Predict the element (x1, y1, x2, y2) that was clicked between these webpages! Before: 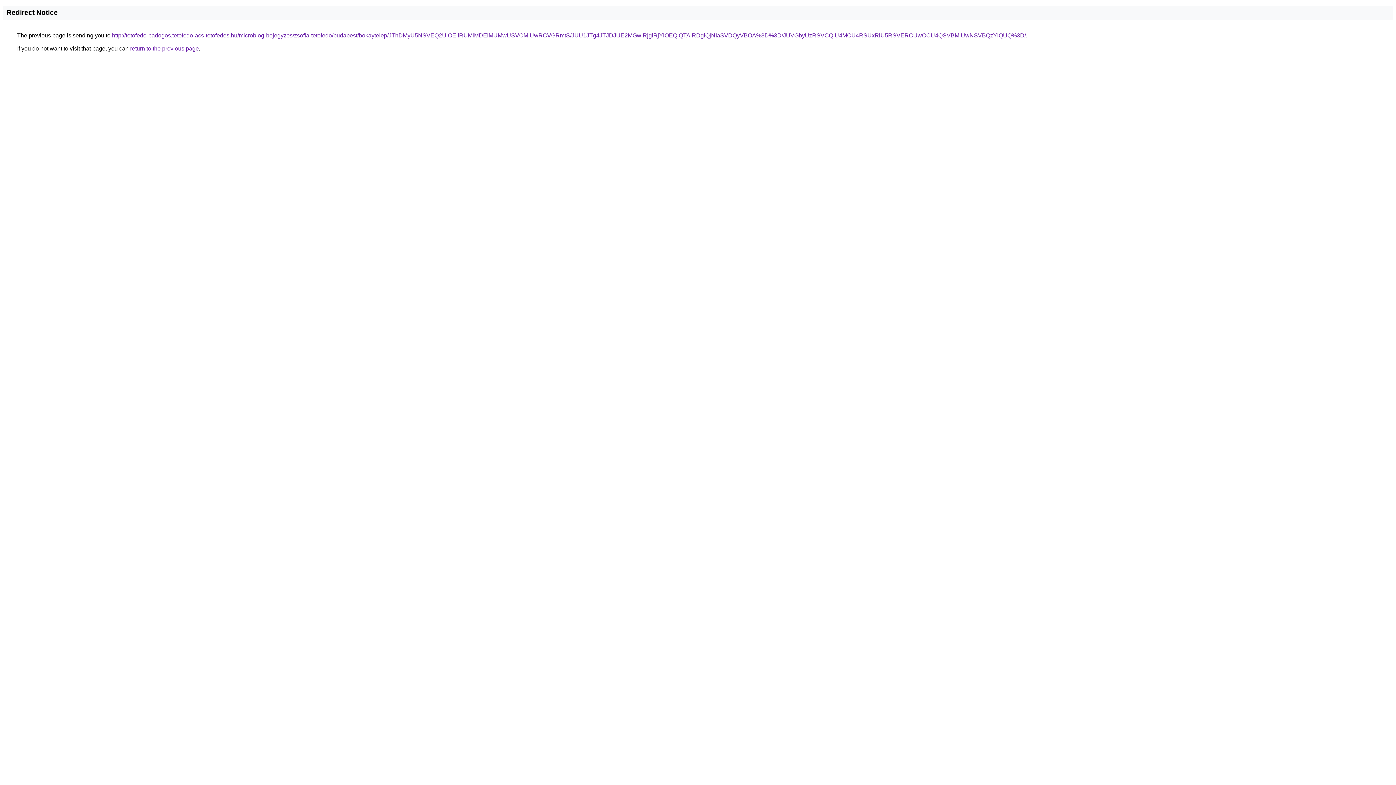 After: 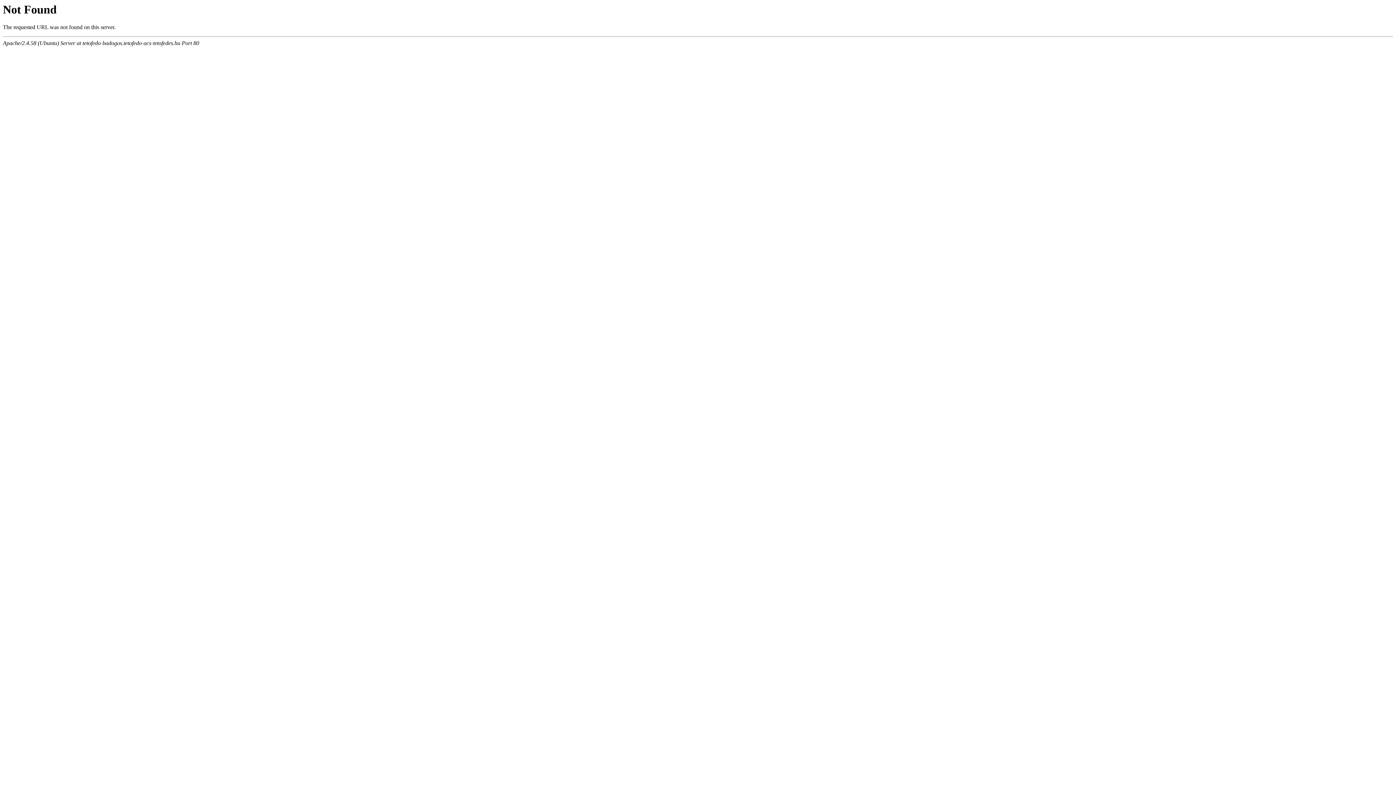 Action: bbox: (112, 32, 1026, 38) label: http://tetofedo-badogos.tetofedo-acs-tetofedes.hu/microblog-bejegyzes/zsofia-tetofedo/budapest/bokaytelep/JThDMyU5NSVEQ2UlOEIlRUMlMDElMUMwUSVCMiUwRCVGRmtS/JUU1JTg4JTJDJUE2MGwlRjglRjYlOEQlQTAlRDglQjNIaSVDQyVBOA%3D%3D/JUVGbyUzRSVCQiU4MCU4RSUxRiU5RSVERCUwOCU4QSVBMiUwNSVBQzYlQUQ%3D/